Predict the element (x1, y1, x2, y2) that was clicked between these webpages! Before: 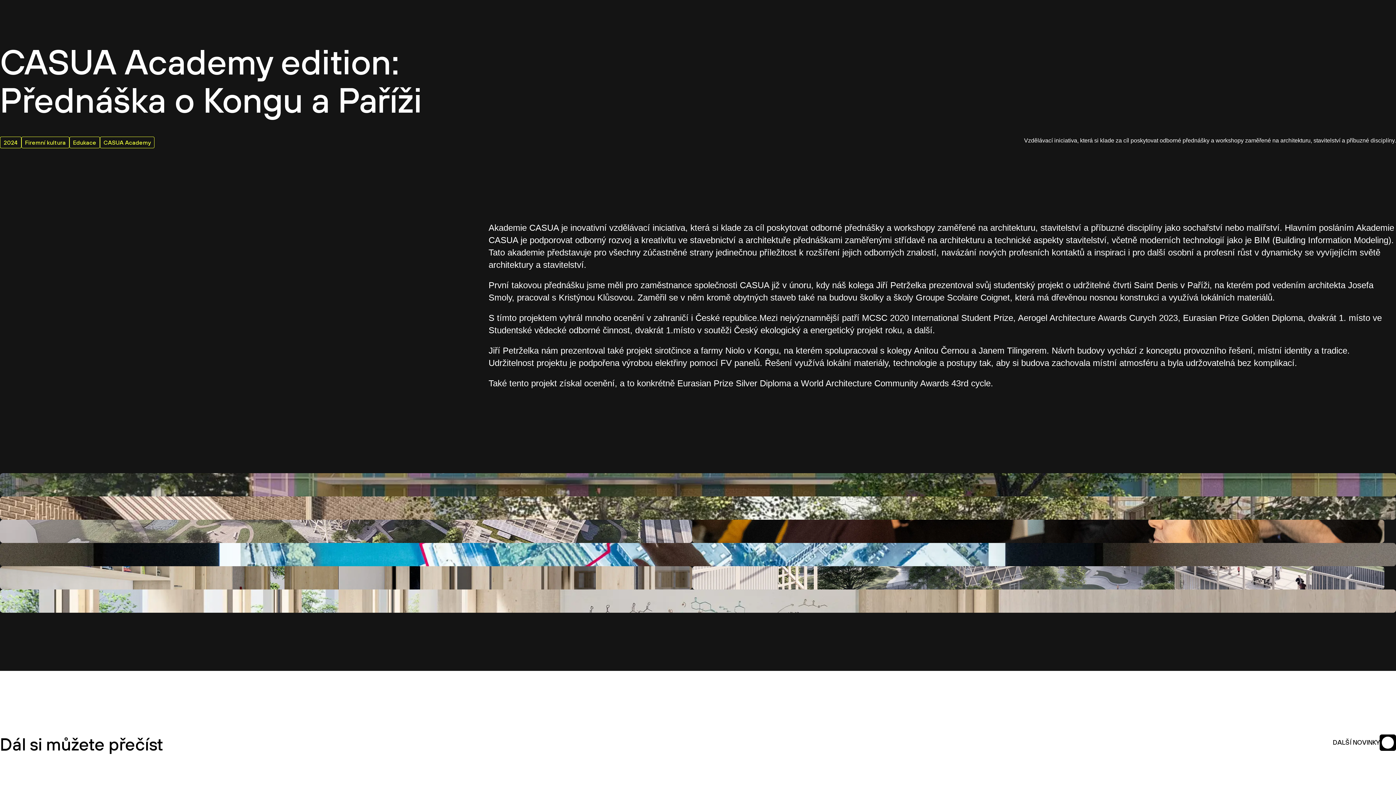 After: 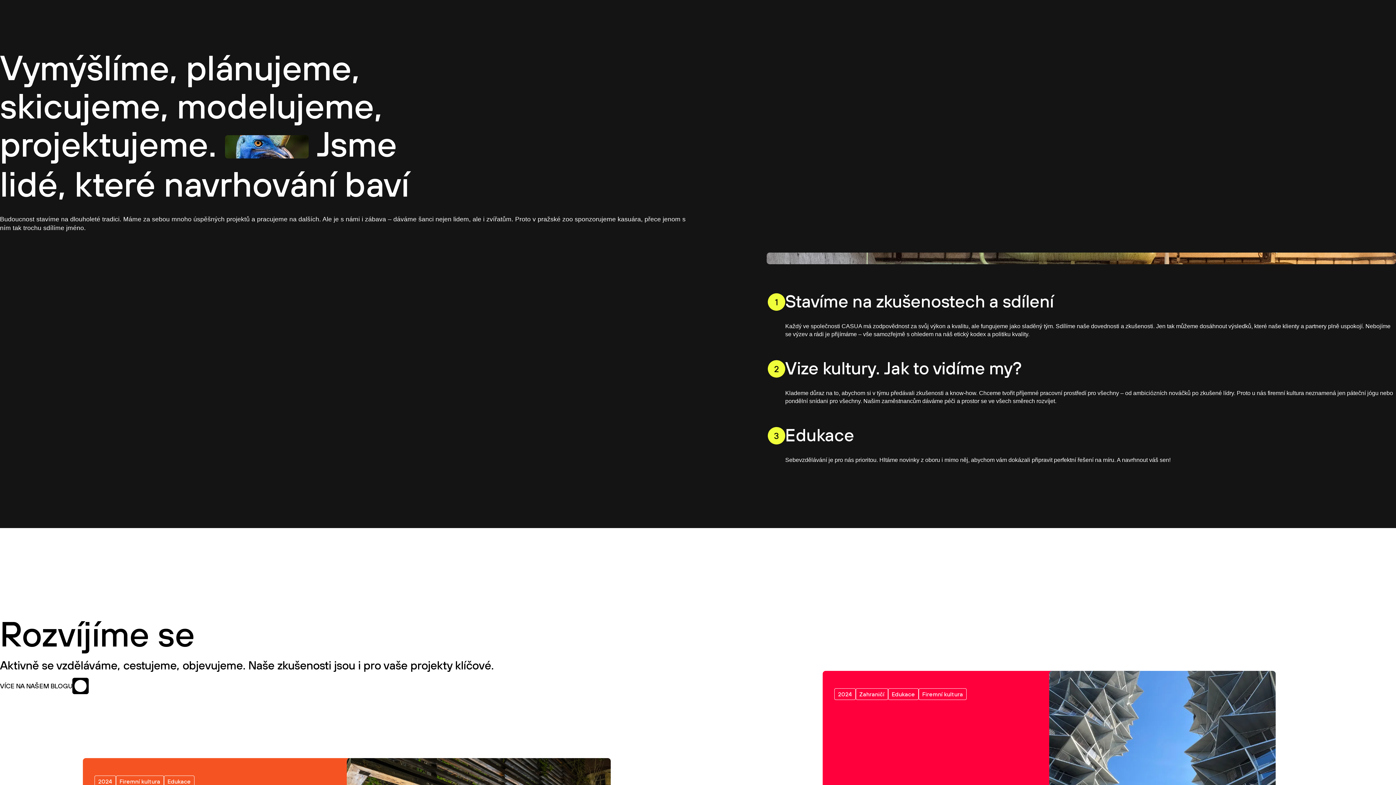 Action: bbox: (910, 0, 963, 13) label: Firemní kultura